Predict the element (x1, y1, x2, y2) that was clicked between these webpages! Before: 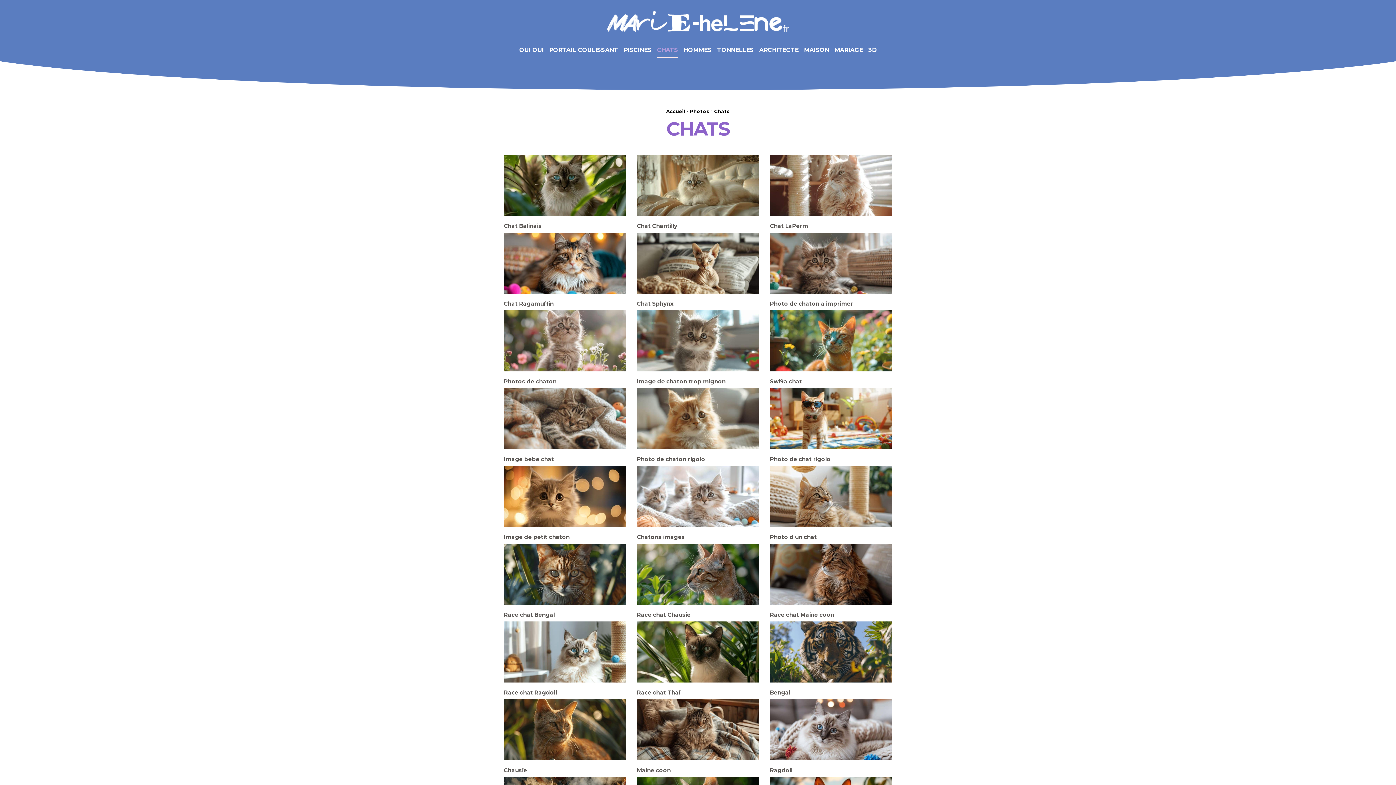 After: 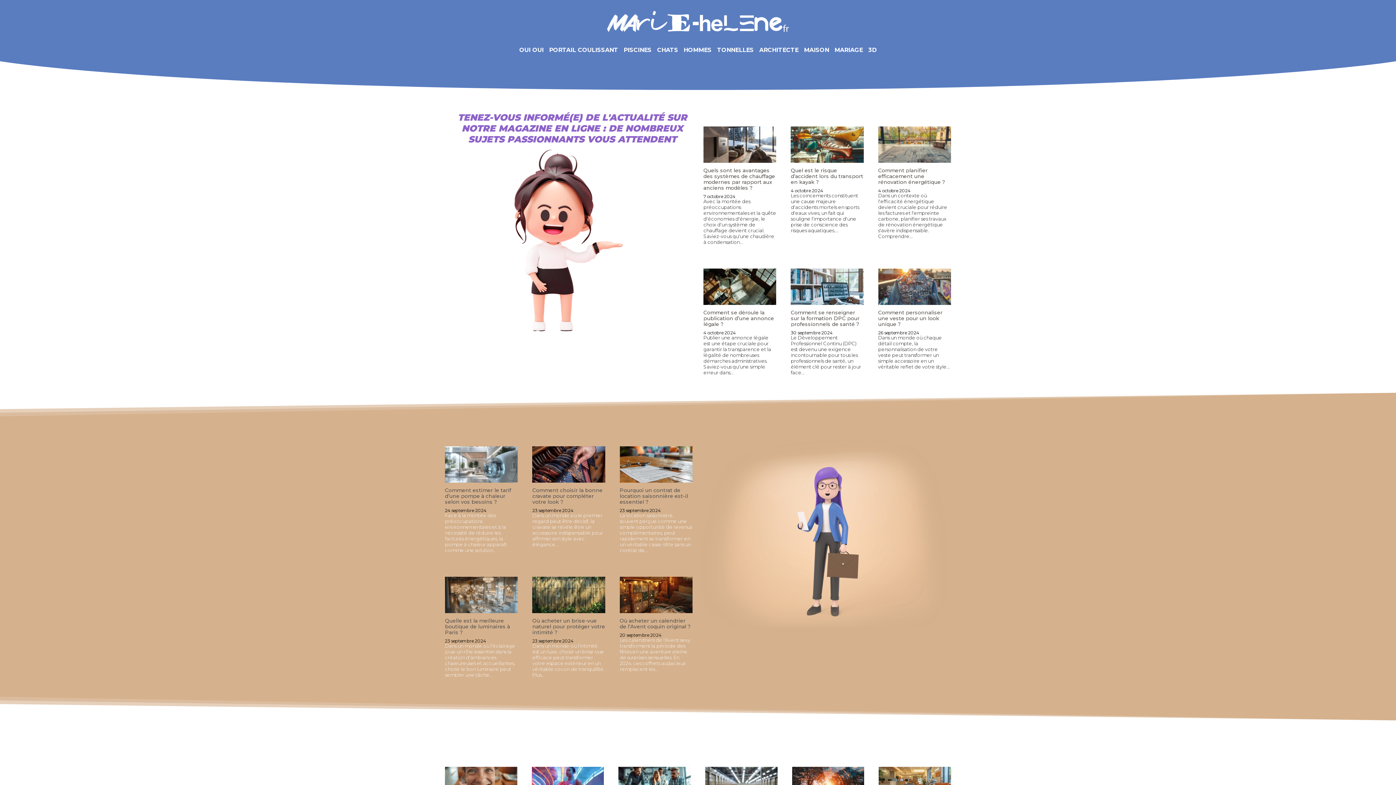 Action: label: Accueil bbox: (666, 108, 685, 114)